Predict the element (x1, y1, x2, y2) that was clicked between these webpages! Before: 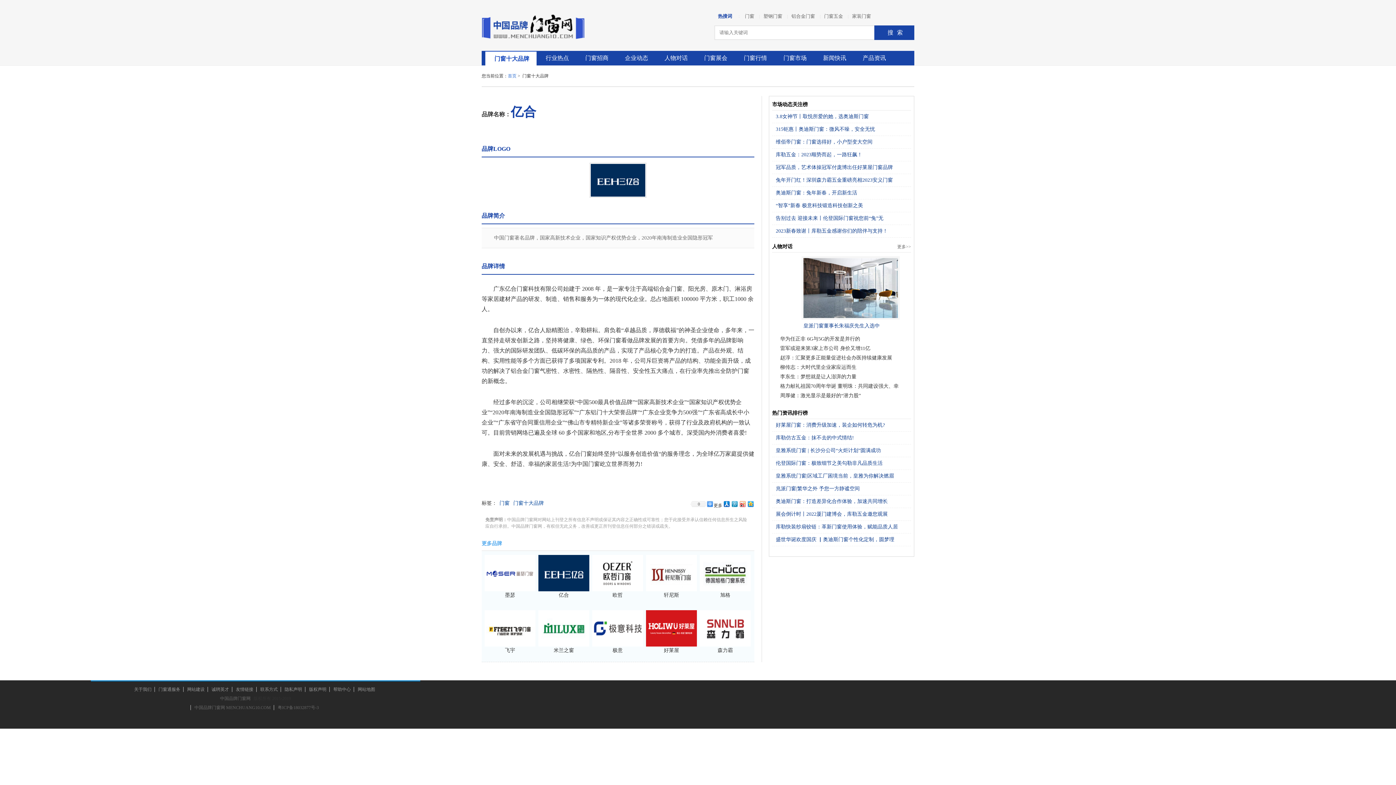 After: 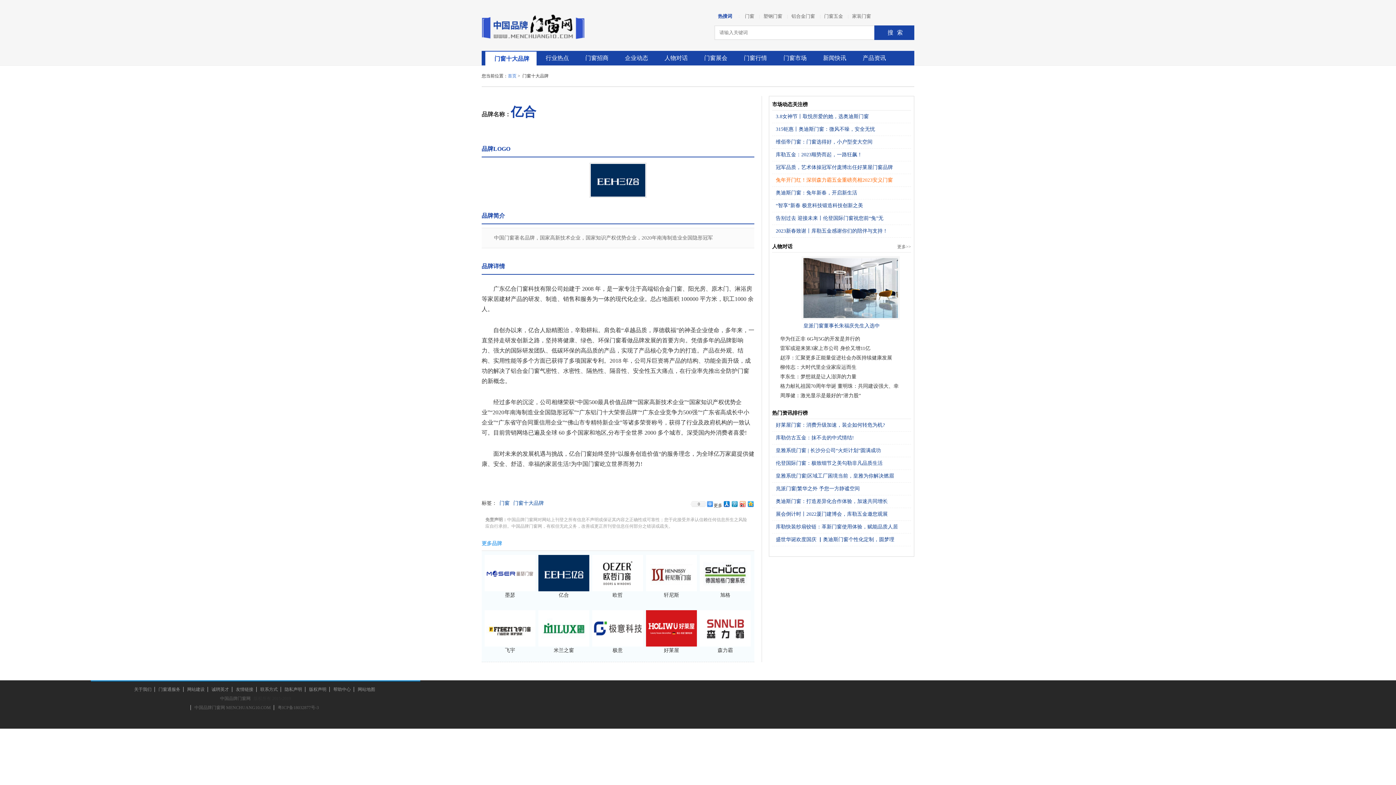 Action: bbox: (776, 177, 893, 182) label: 兔年开门红！深圳森力霸五金重磅亮相2023安义门窗